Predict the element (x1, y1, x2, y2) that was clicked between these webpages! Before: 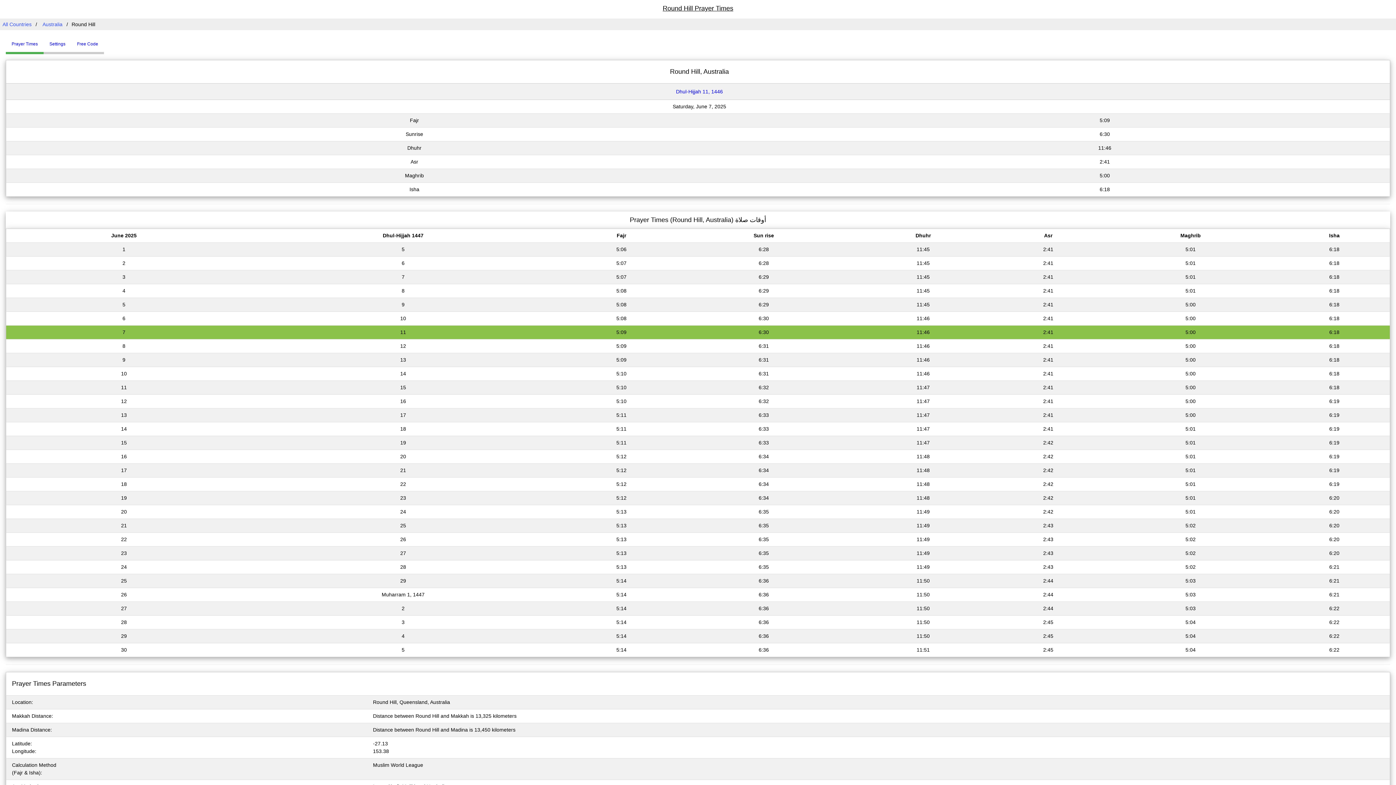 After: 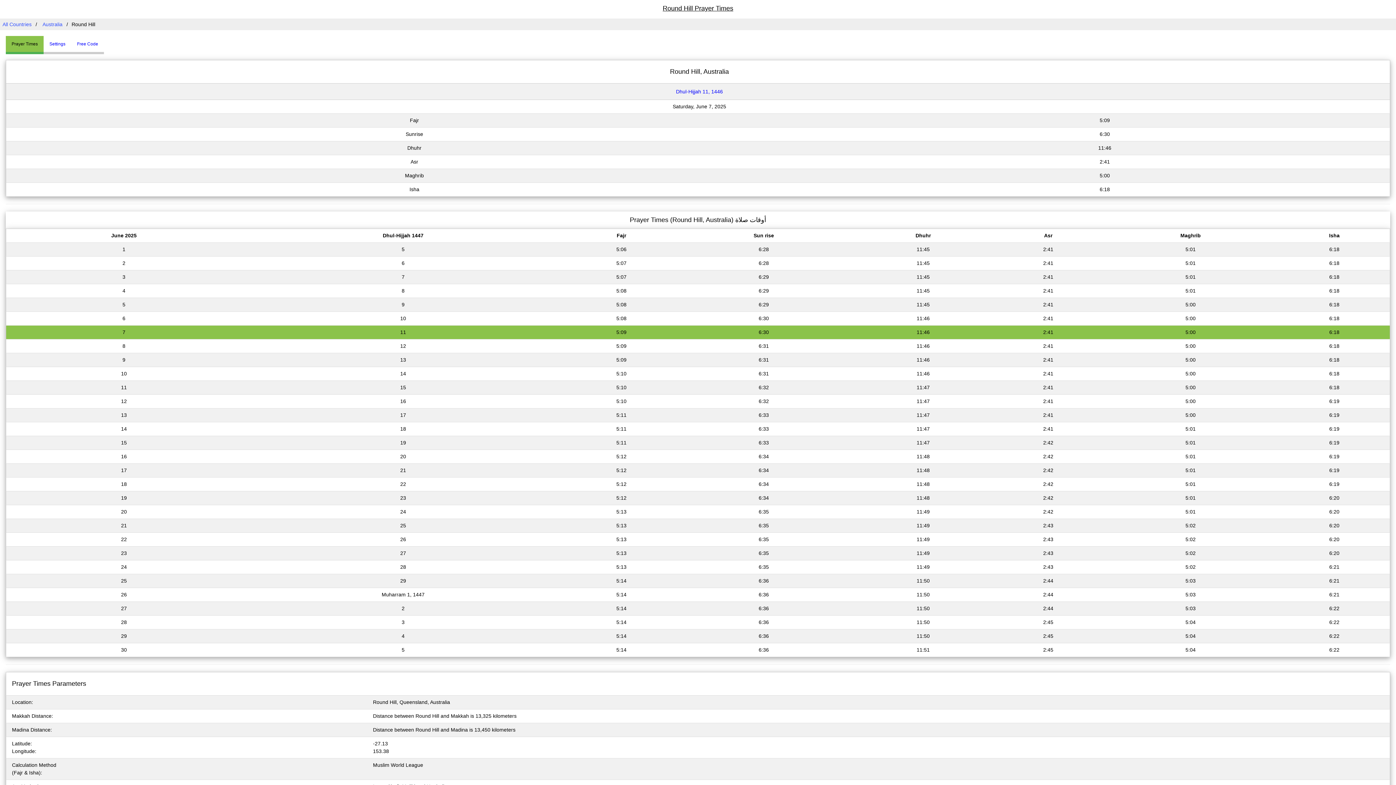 Action: bbox: (104, 38, 107, 44) label: Prayer Times